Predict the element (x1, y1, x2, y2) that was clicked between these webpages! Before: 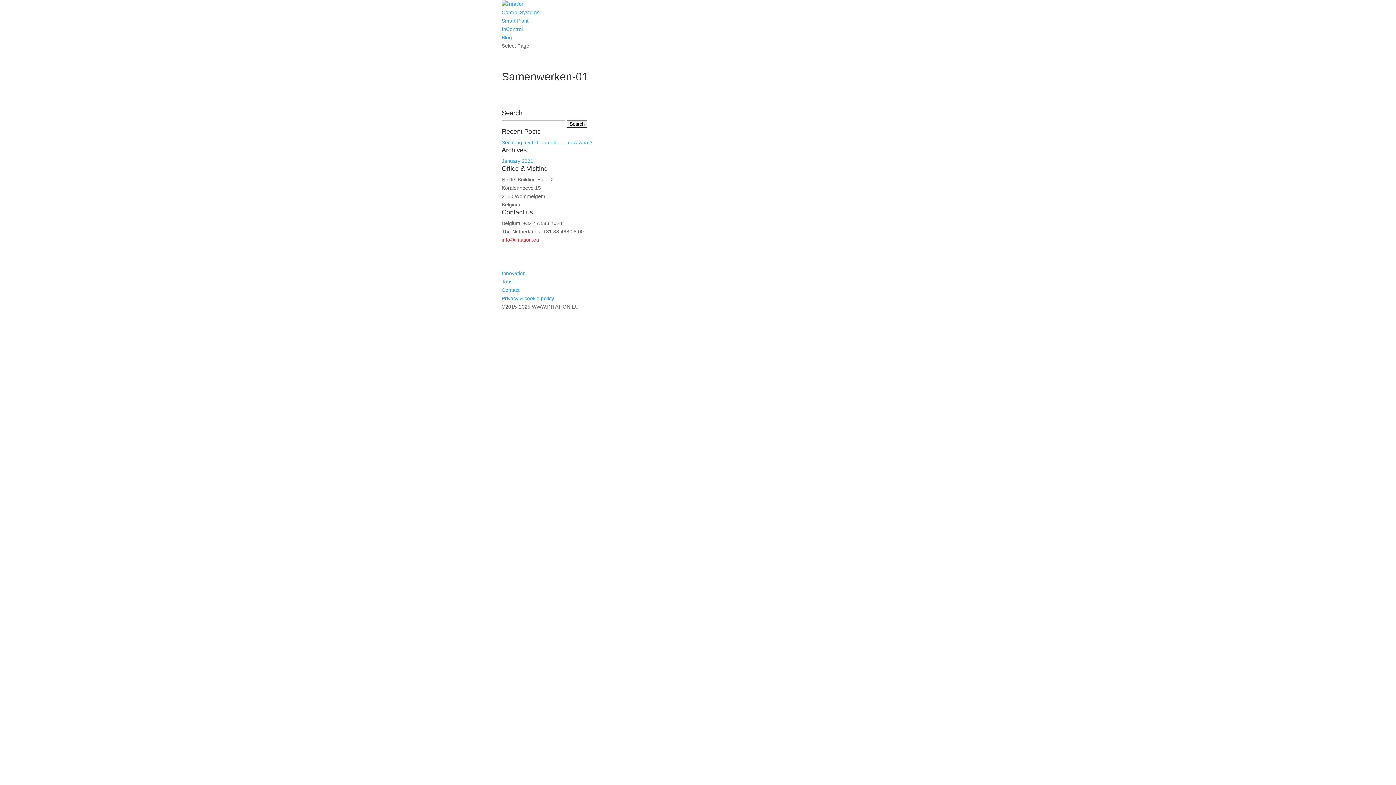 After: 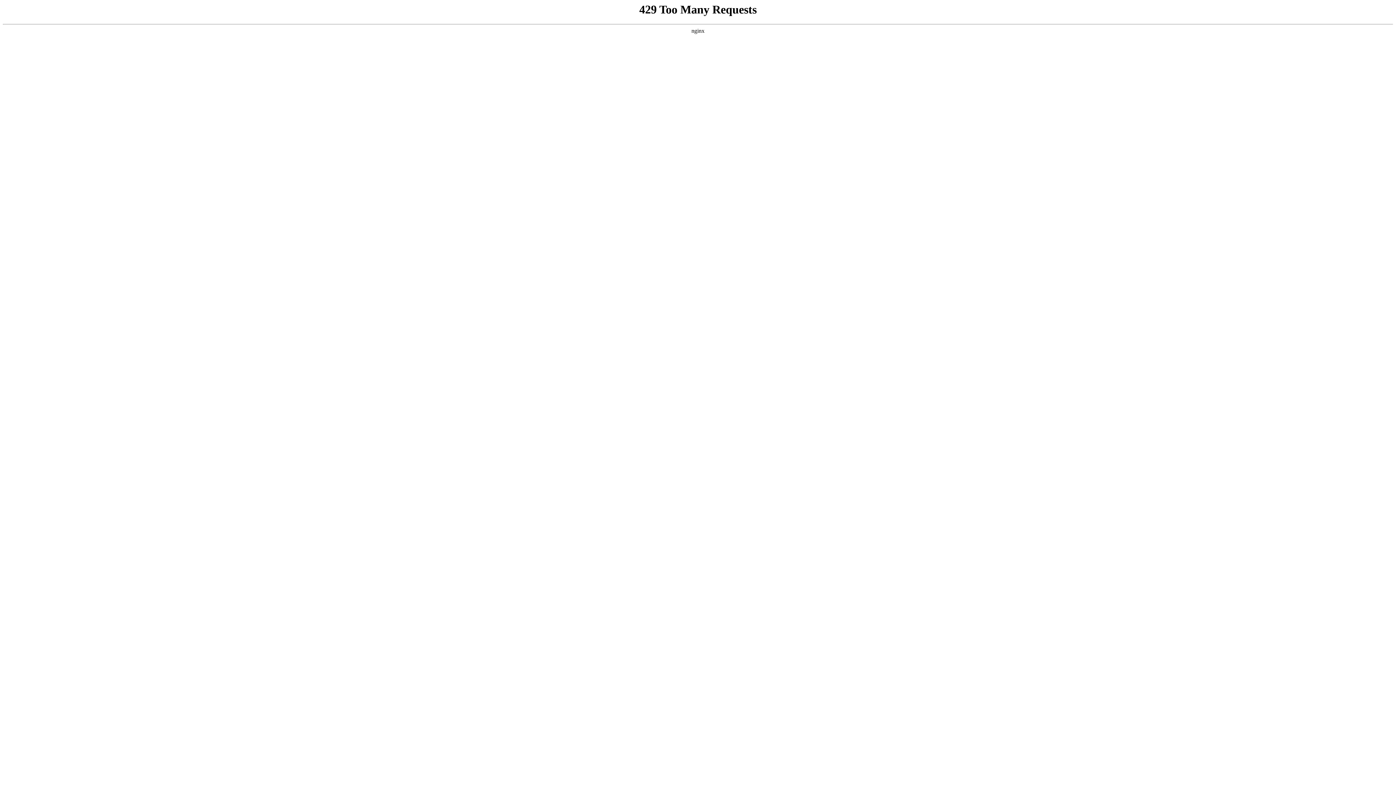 Action: label: Securing my OT domain……now what? bbox: (501, 139, 592, 145)